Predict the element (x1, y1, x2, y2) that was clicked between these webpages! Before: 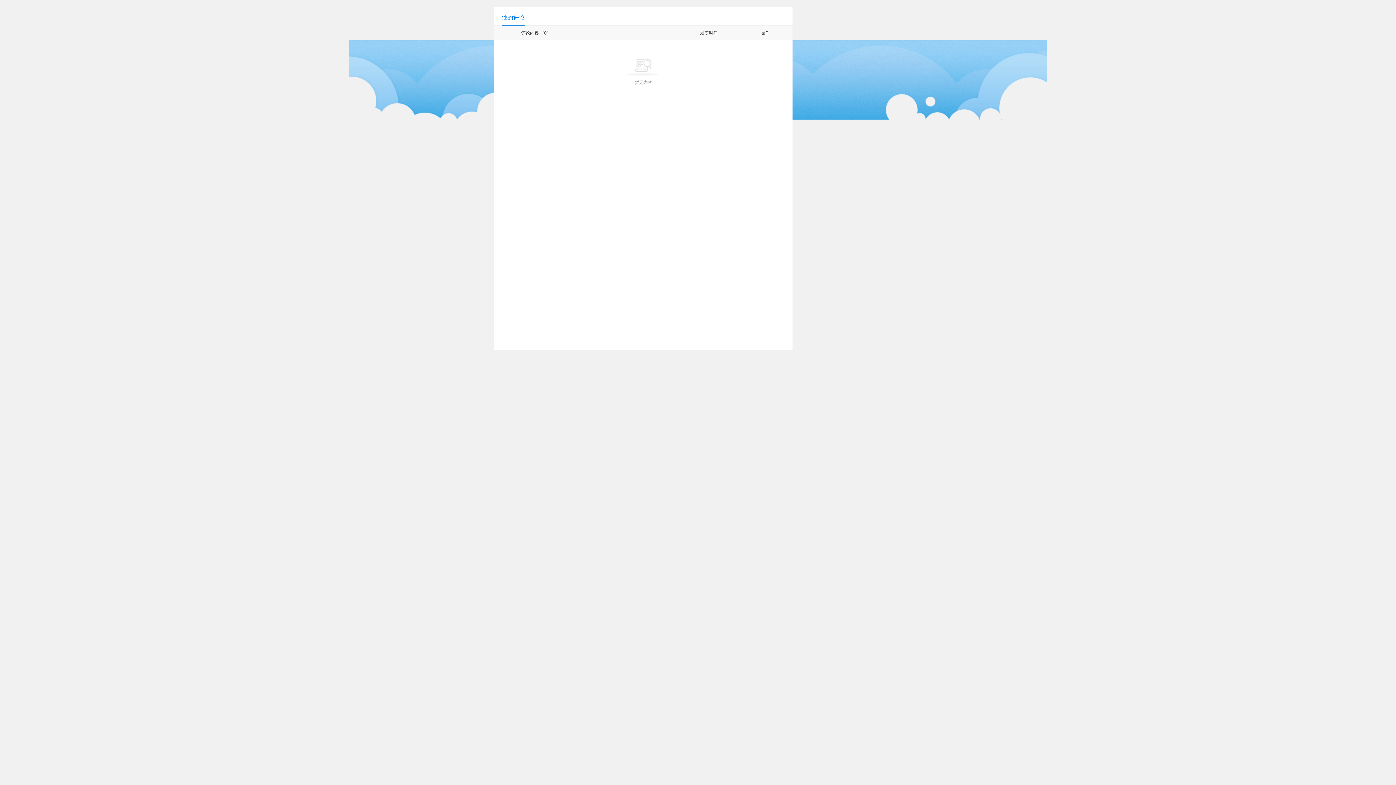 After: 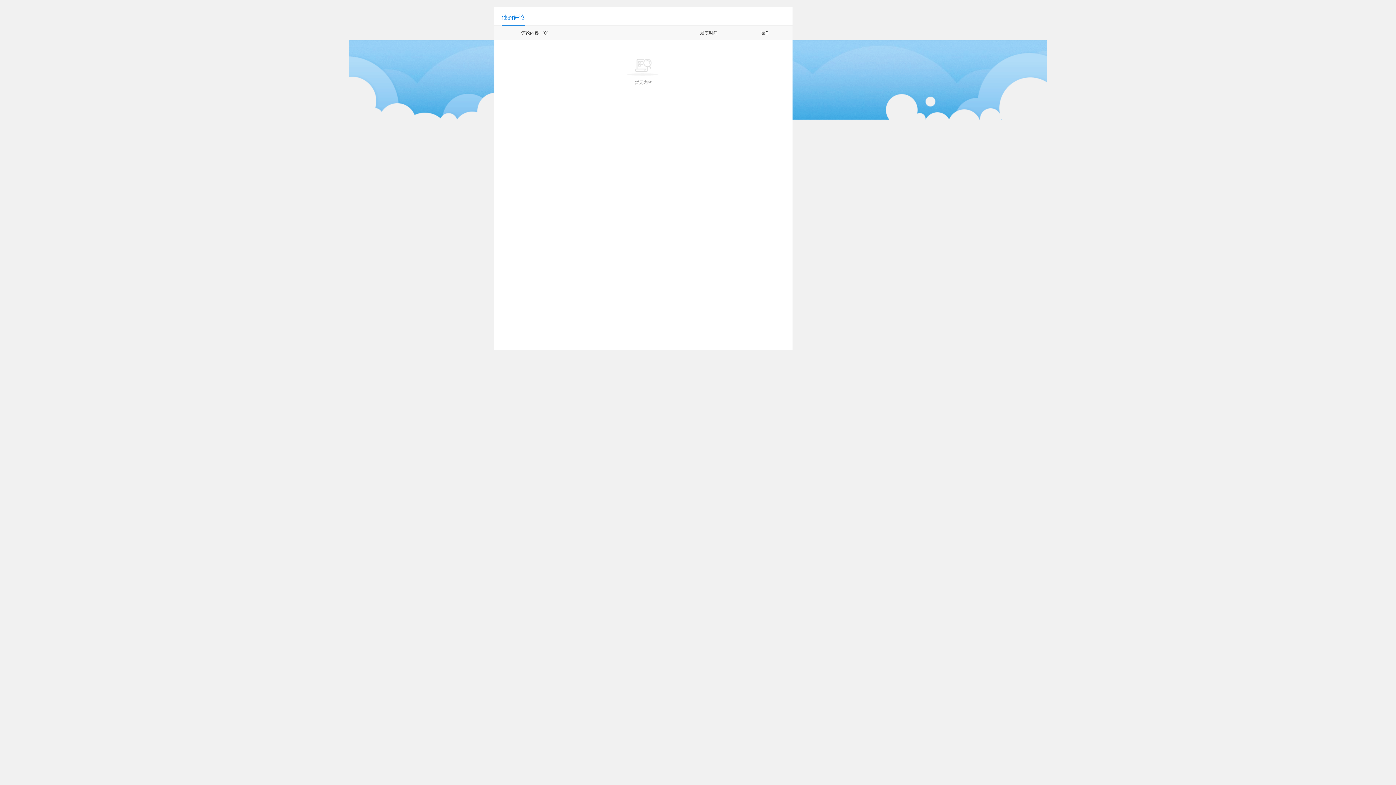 Action: bbox: (501, 14, 525, 20) label: 他的评论